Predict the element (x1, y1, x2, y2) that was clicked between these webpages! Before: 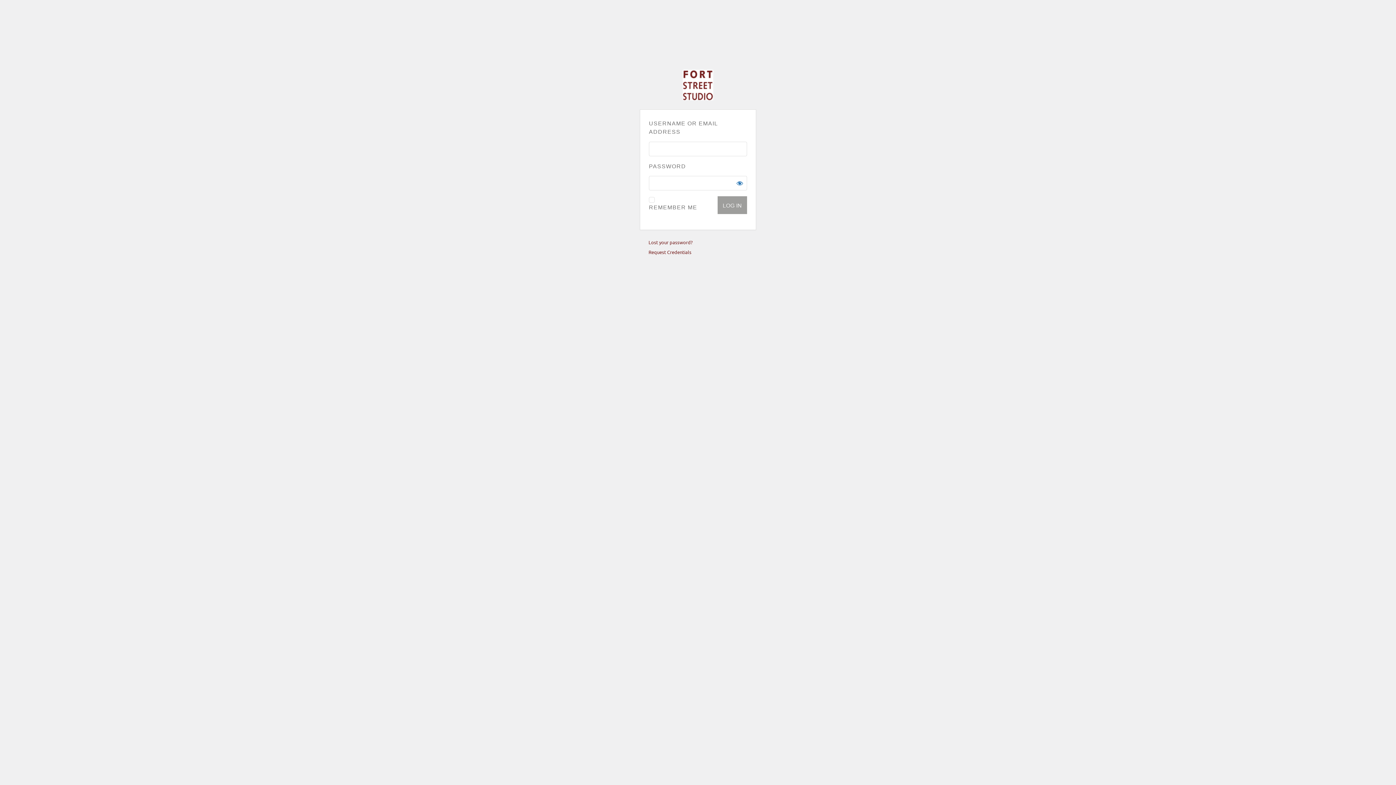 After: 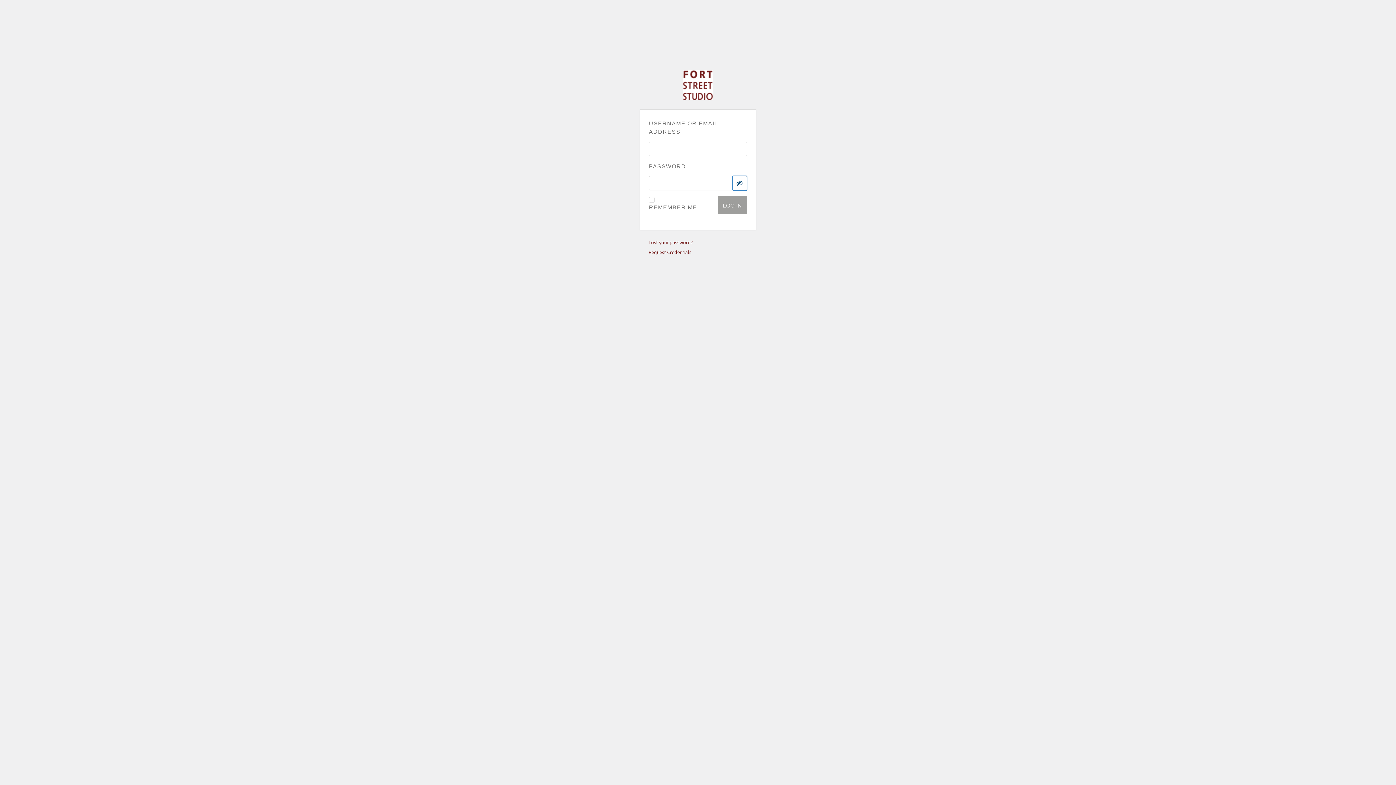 Action: label: Show password bbox: (732, 176, 747, 190)